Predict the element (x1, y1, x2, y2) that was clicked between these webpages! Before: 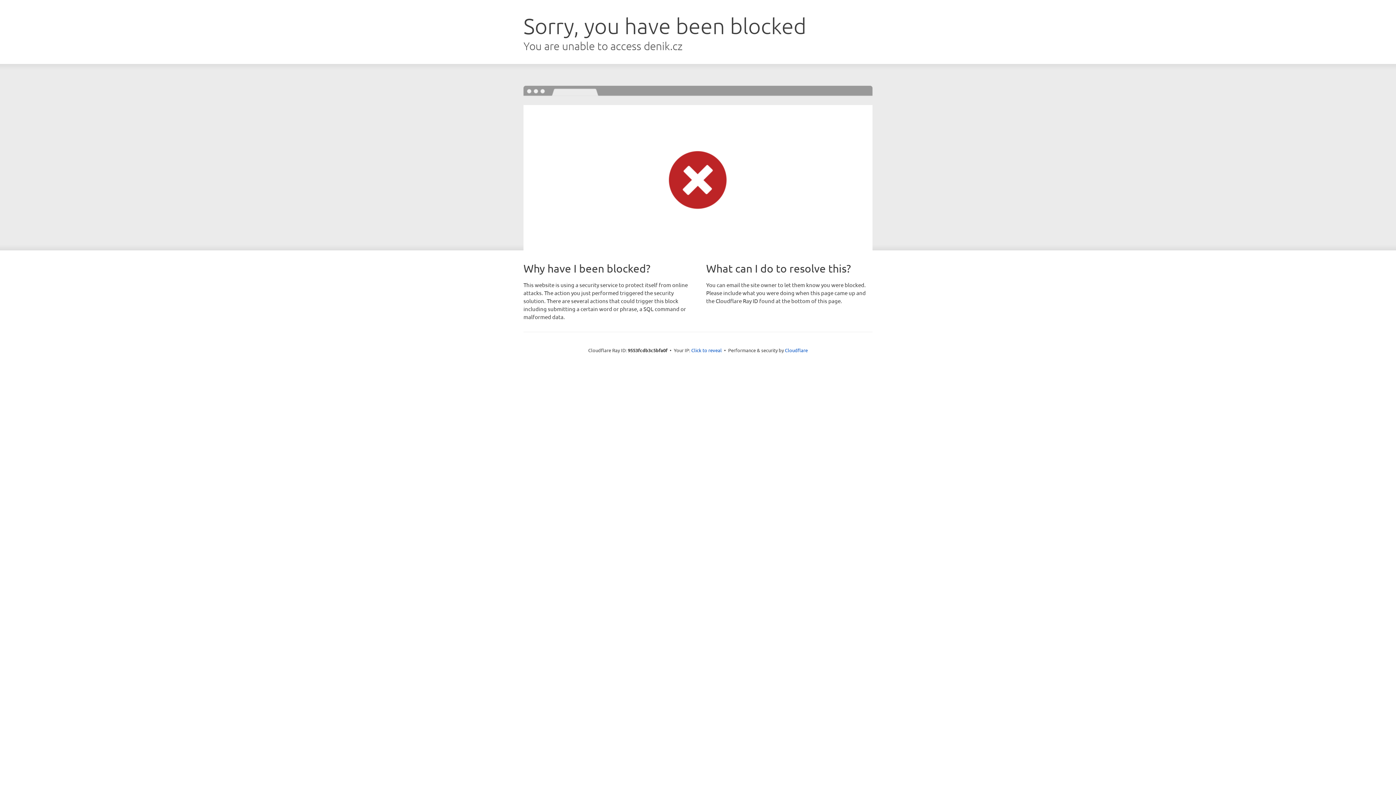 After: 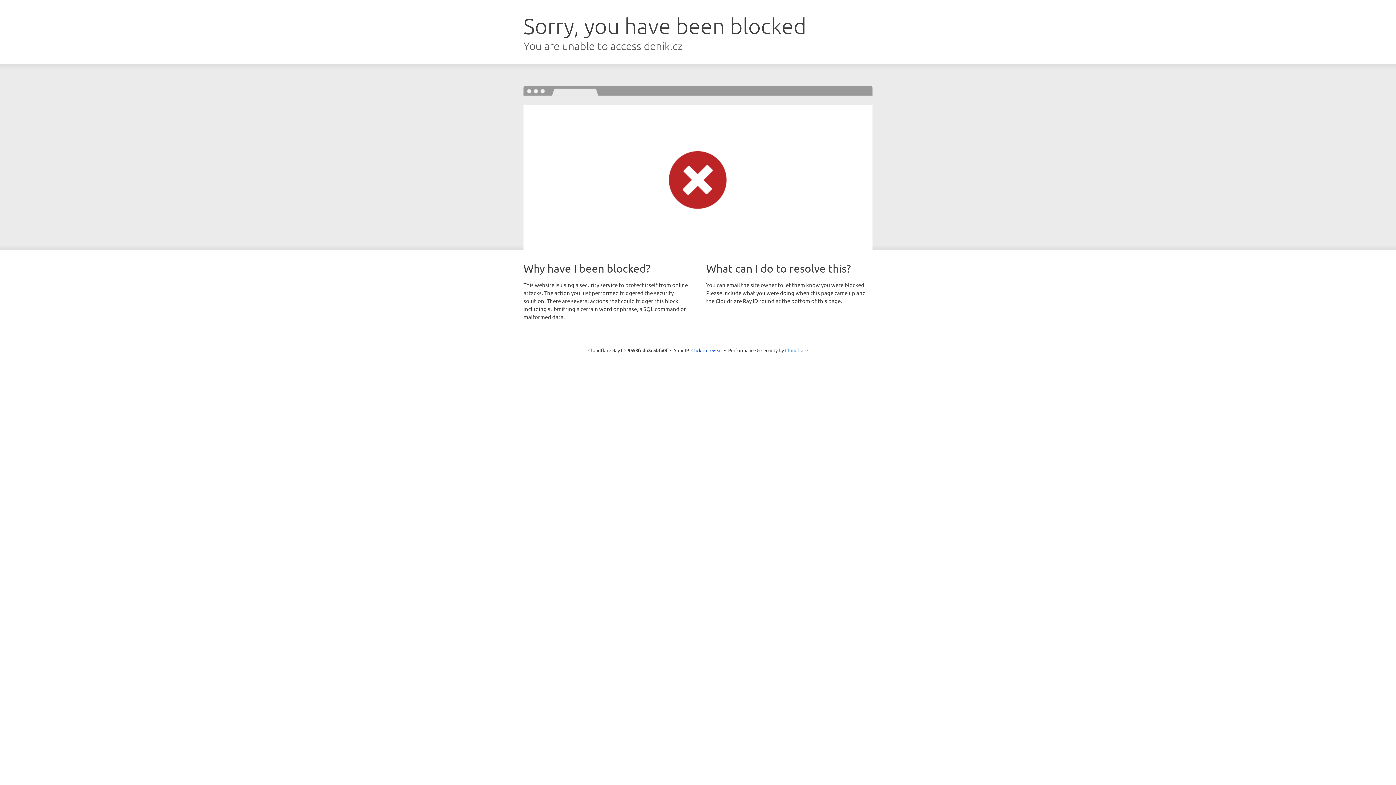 Action: label: Cloudflare bbox: (785, 347, 808, 353)